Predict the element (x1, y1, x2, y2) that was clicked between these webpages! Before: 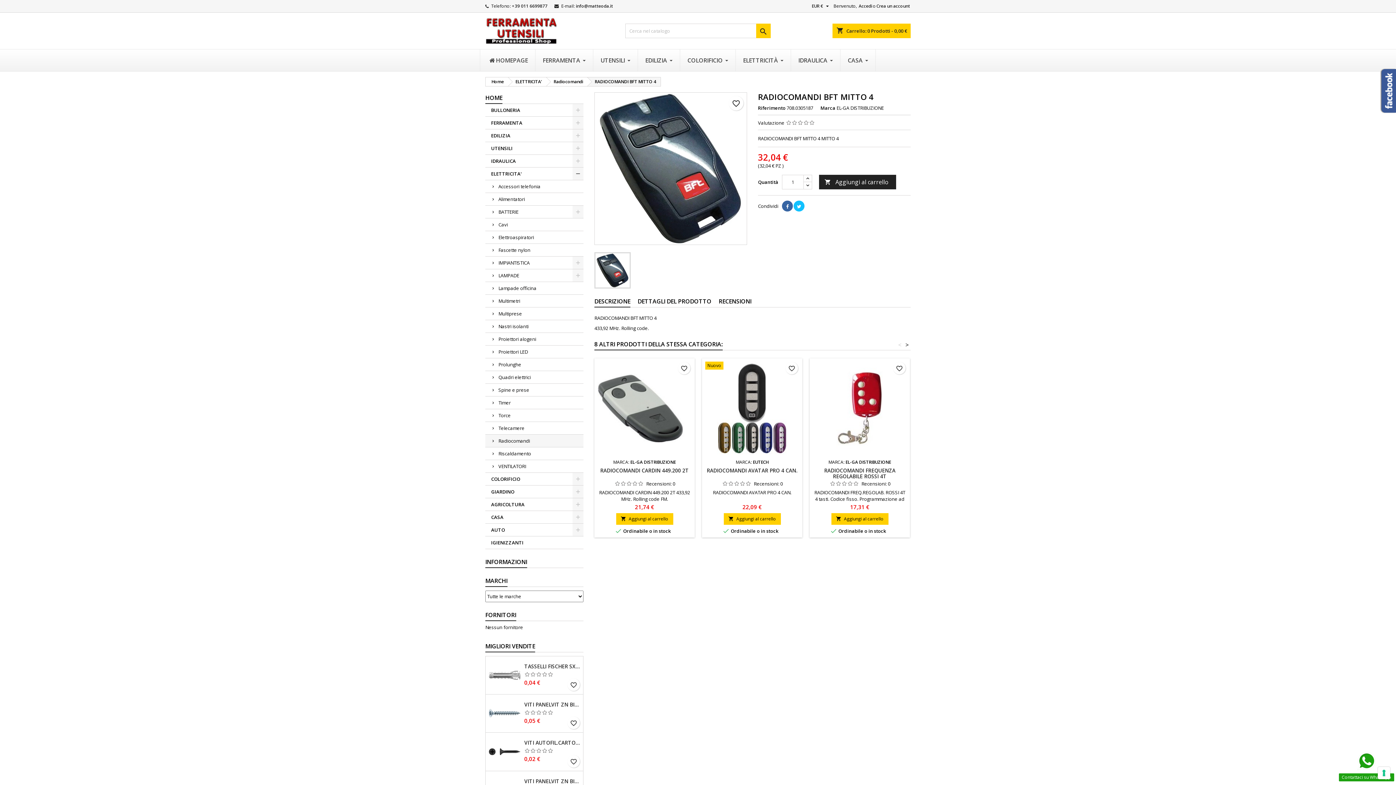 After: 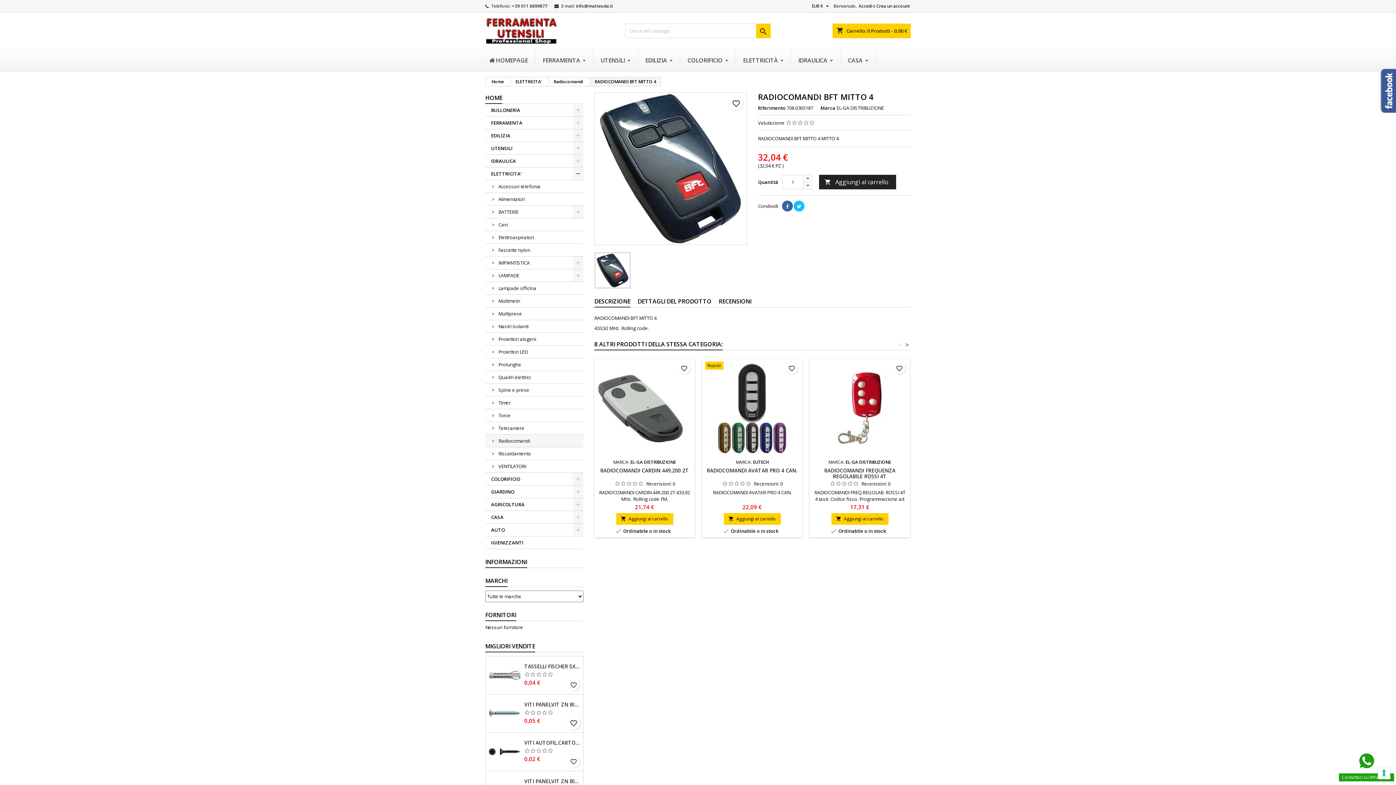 Action: bbox: (567, 717, 580, 729) label: favorite_border